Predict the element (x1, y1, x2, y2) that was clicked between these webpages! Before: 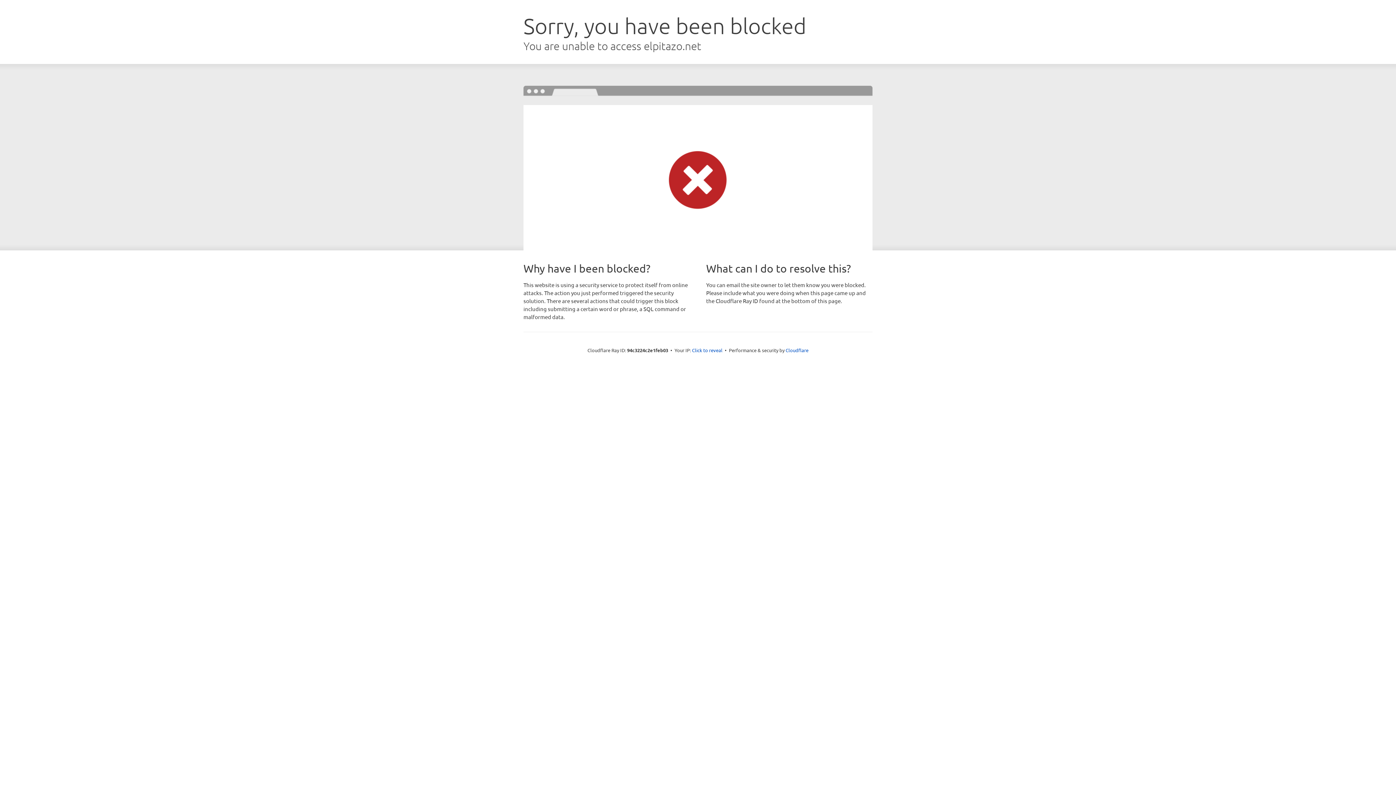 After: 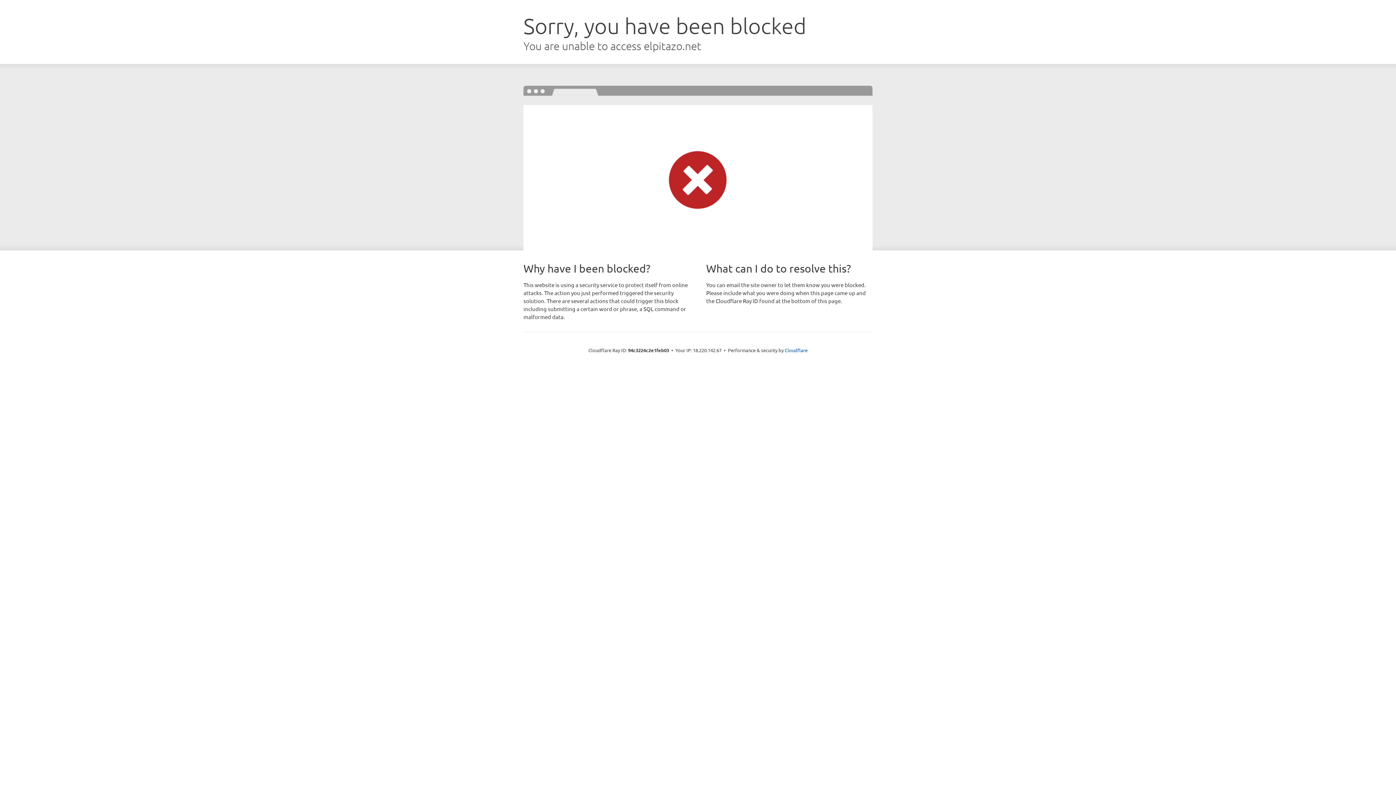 Action: bbox: (692, 346, 722, 353) label: Click to reveal